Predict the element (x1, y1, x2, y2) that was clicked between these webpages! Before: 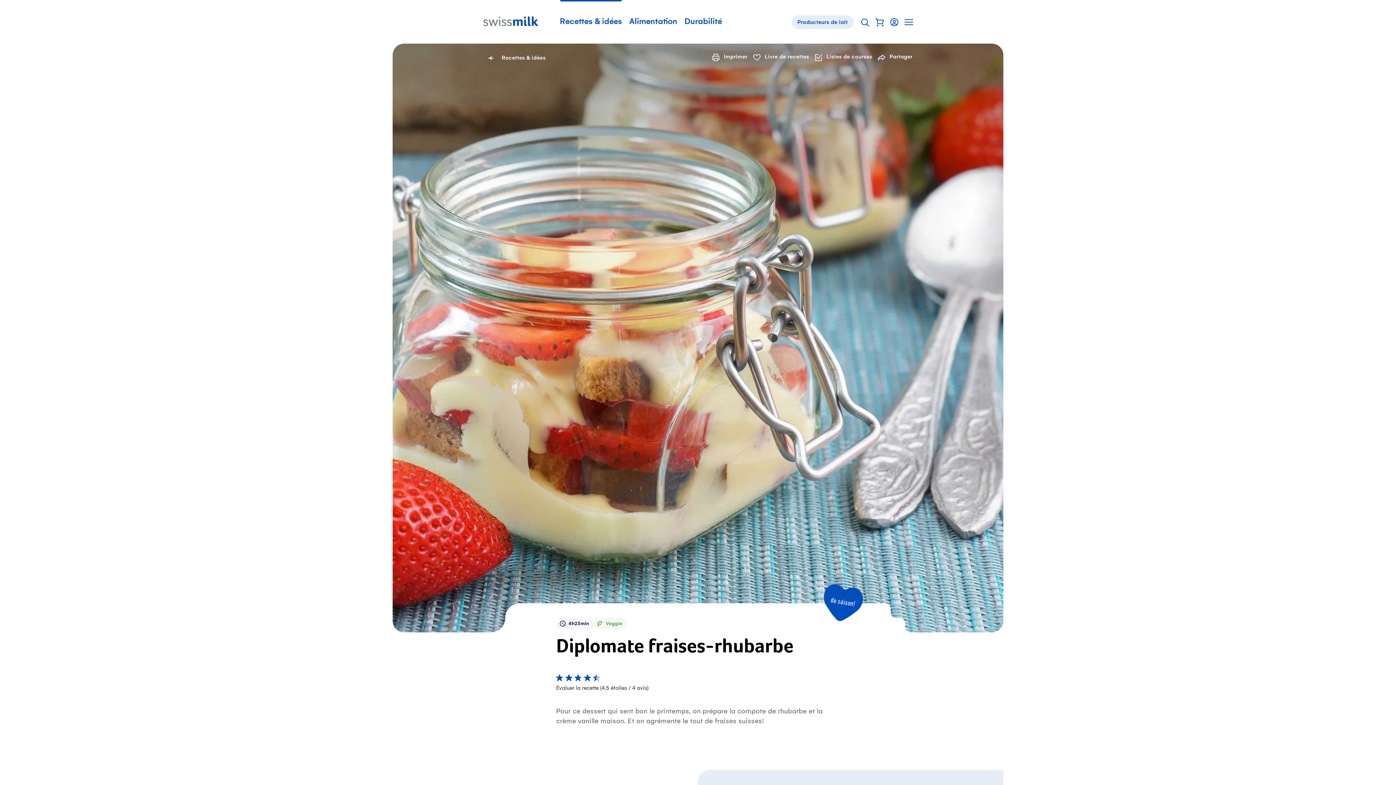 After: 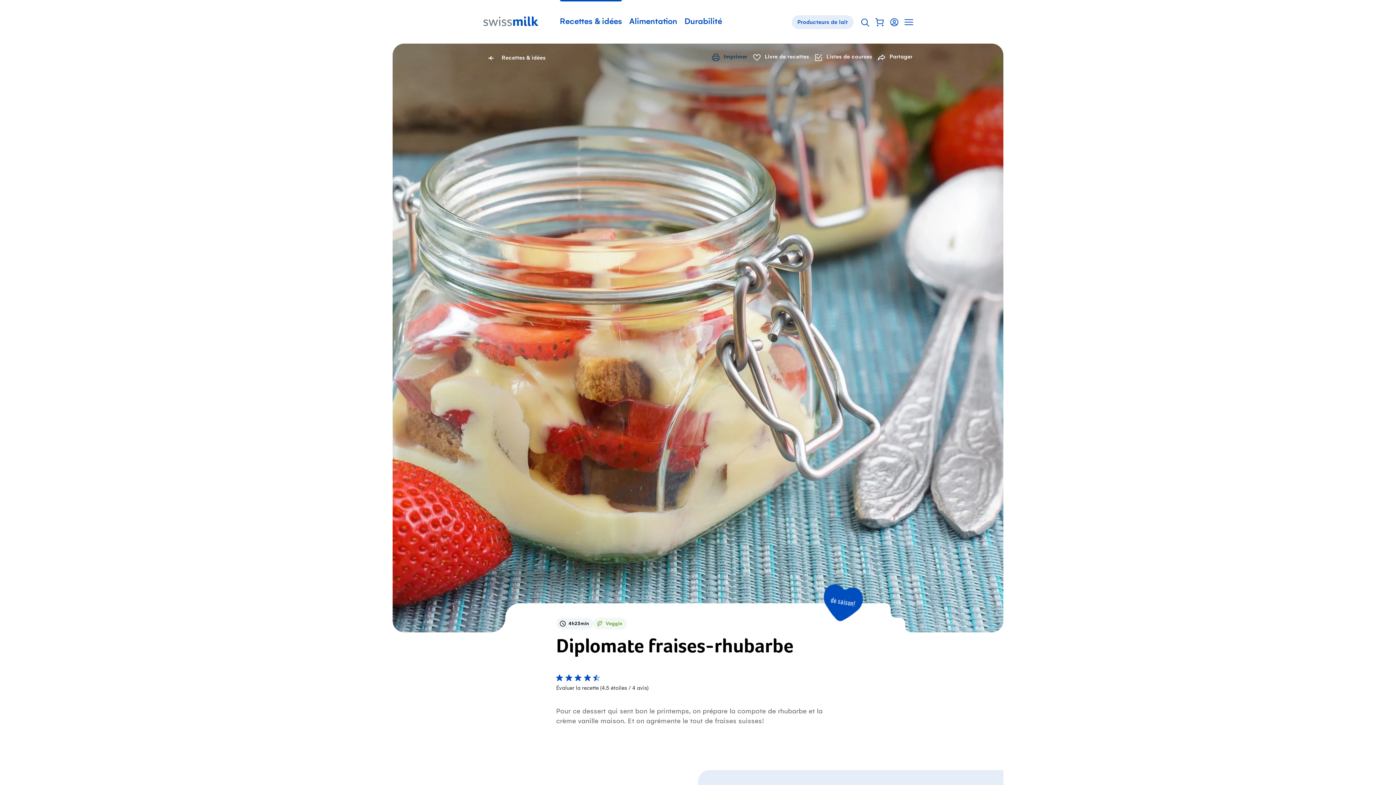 Action: label: Imprimer bbox: (712, 54, 747, 60)